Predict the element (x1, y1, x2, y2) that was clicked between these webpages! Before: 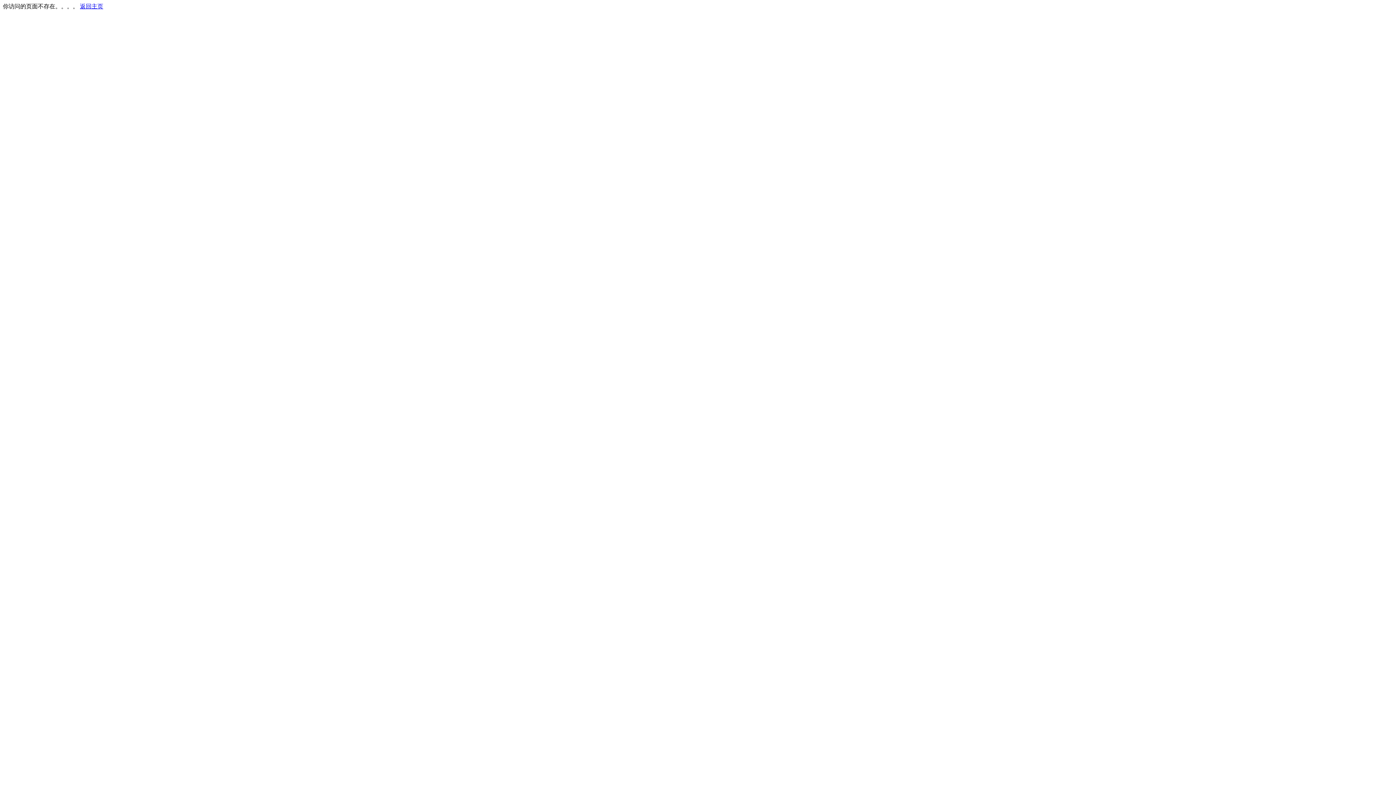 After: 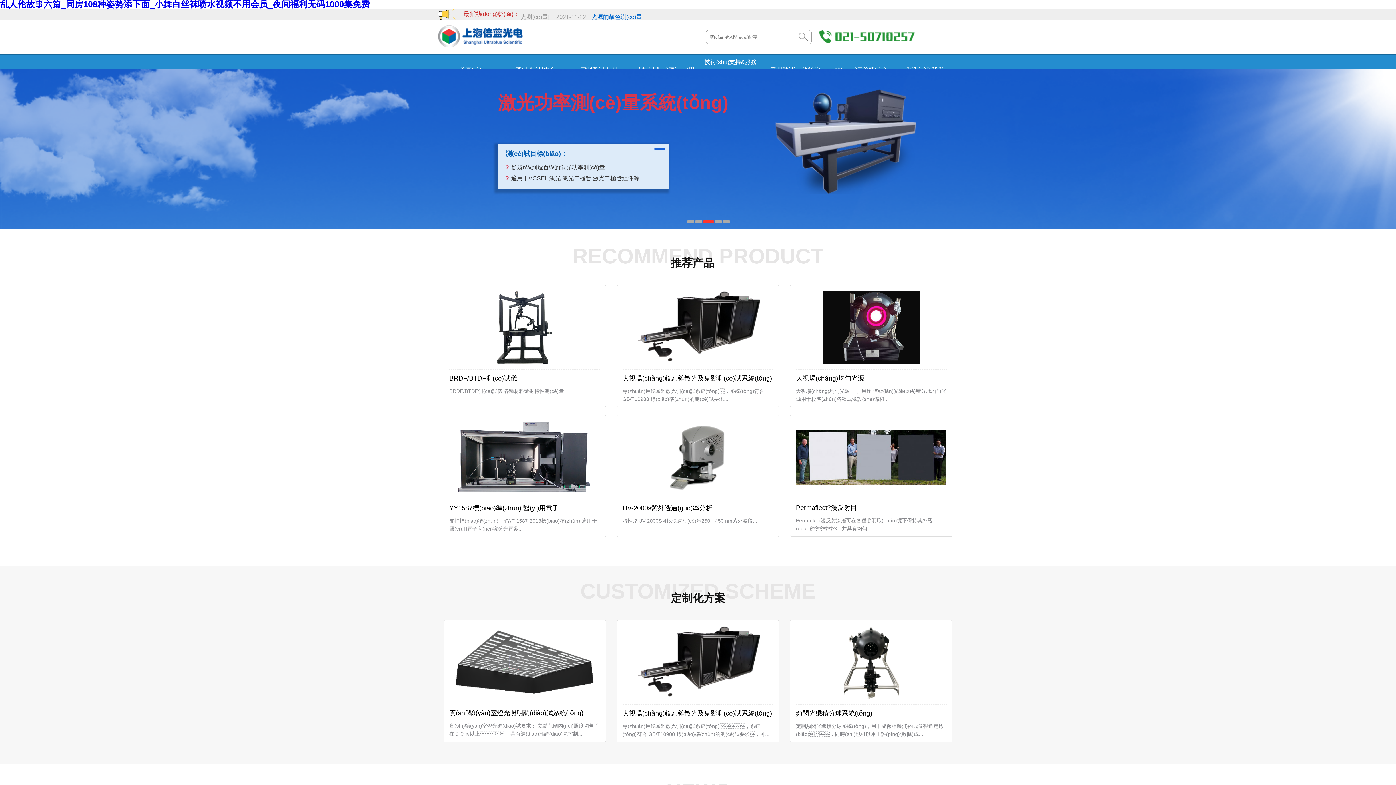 Action: bbox: (80, 3, 103, 9) label: 返回主页